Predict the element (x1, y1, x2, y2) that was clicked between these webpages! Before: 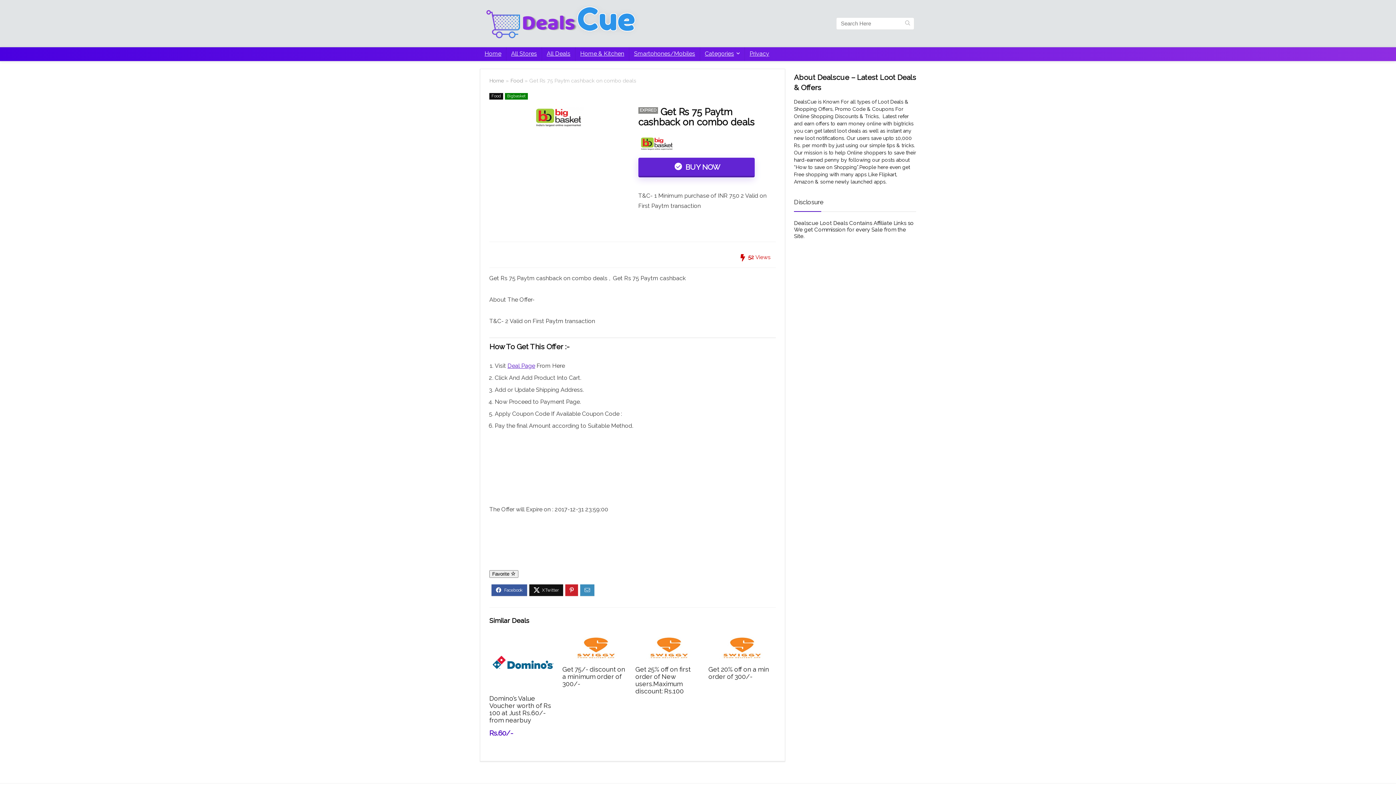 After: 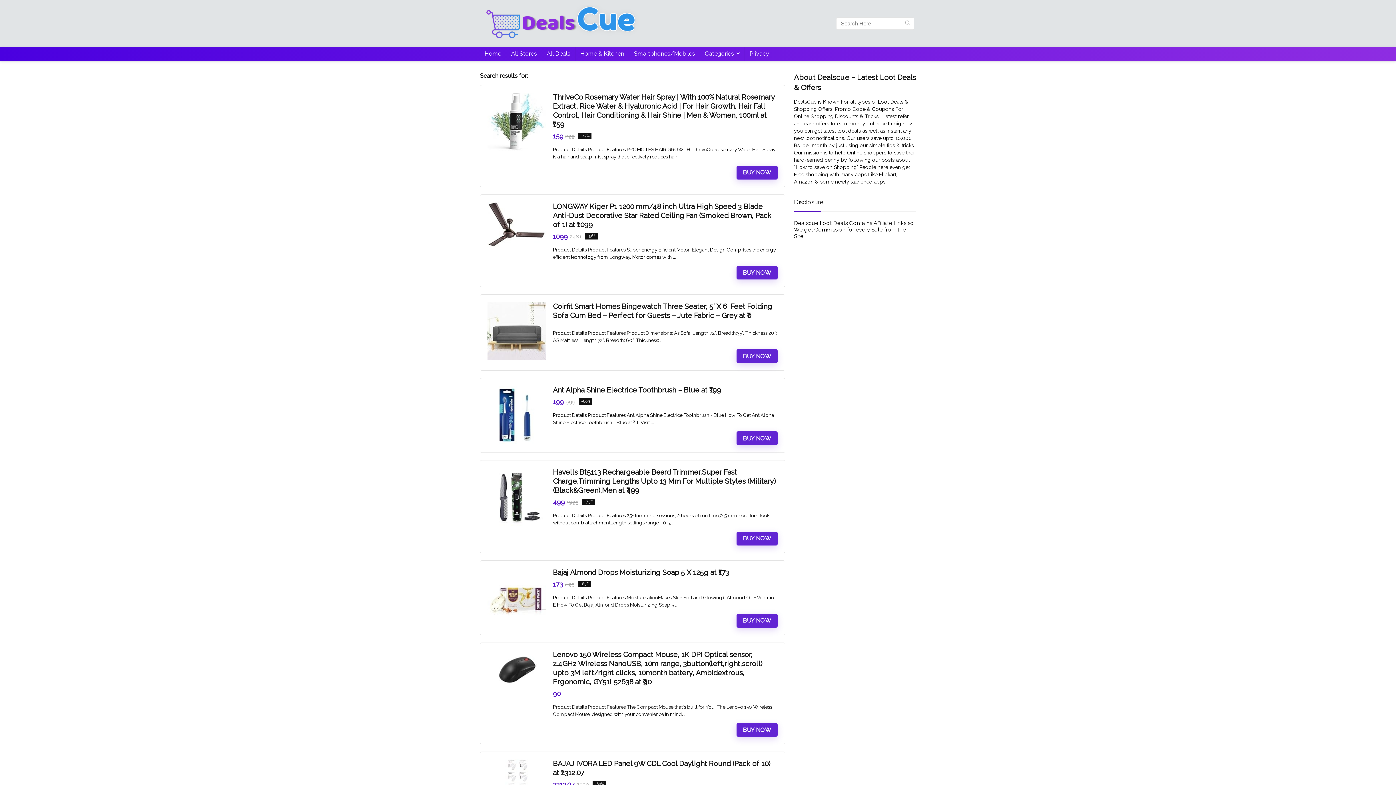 Action: label: Search Here bbox: (901, 17, 914, 29)